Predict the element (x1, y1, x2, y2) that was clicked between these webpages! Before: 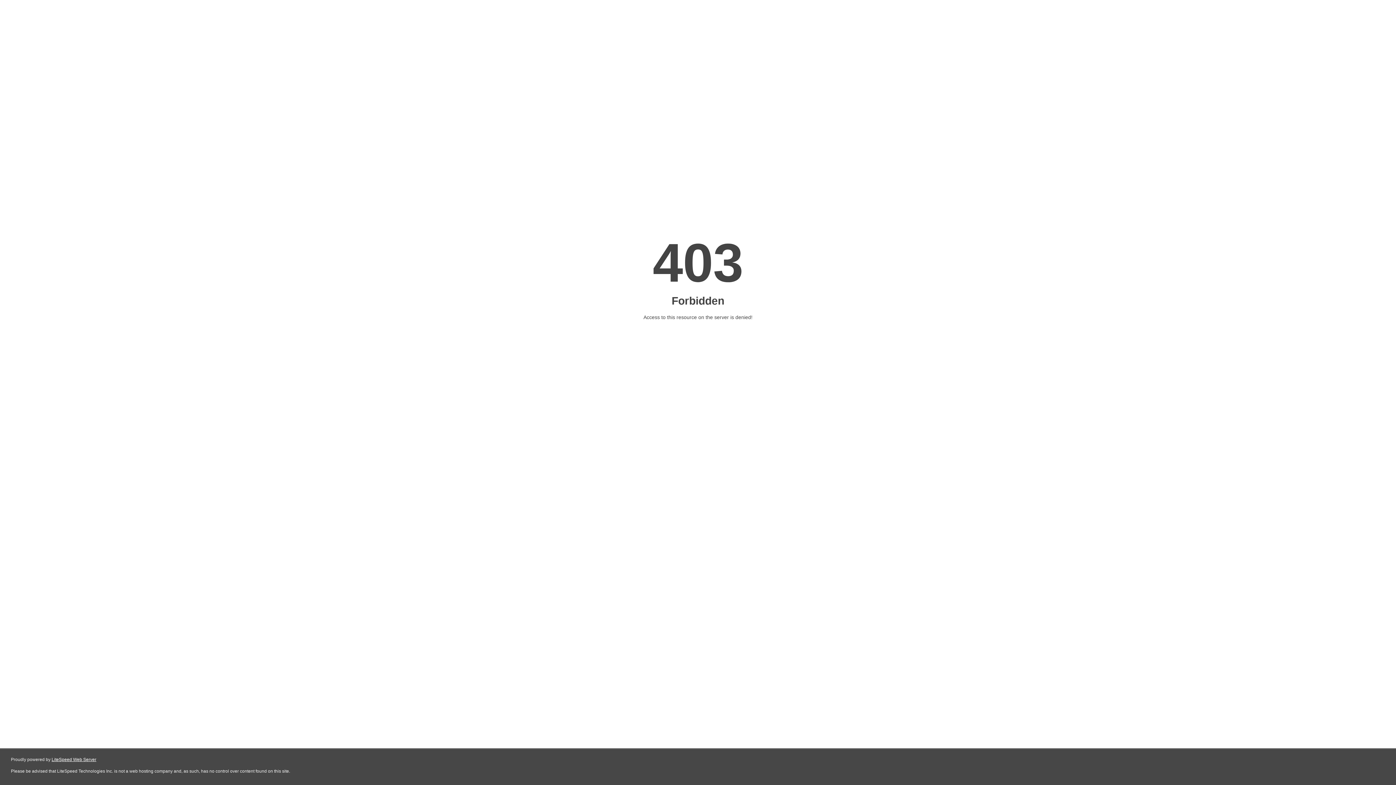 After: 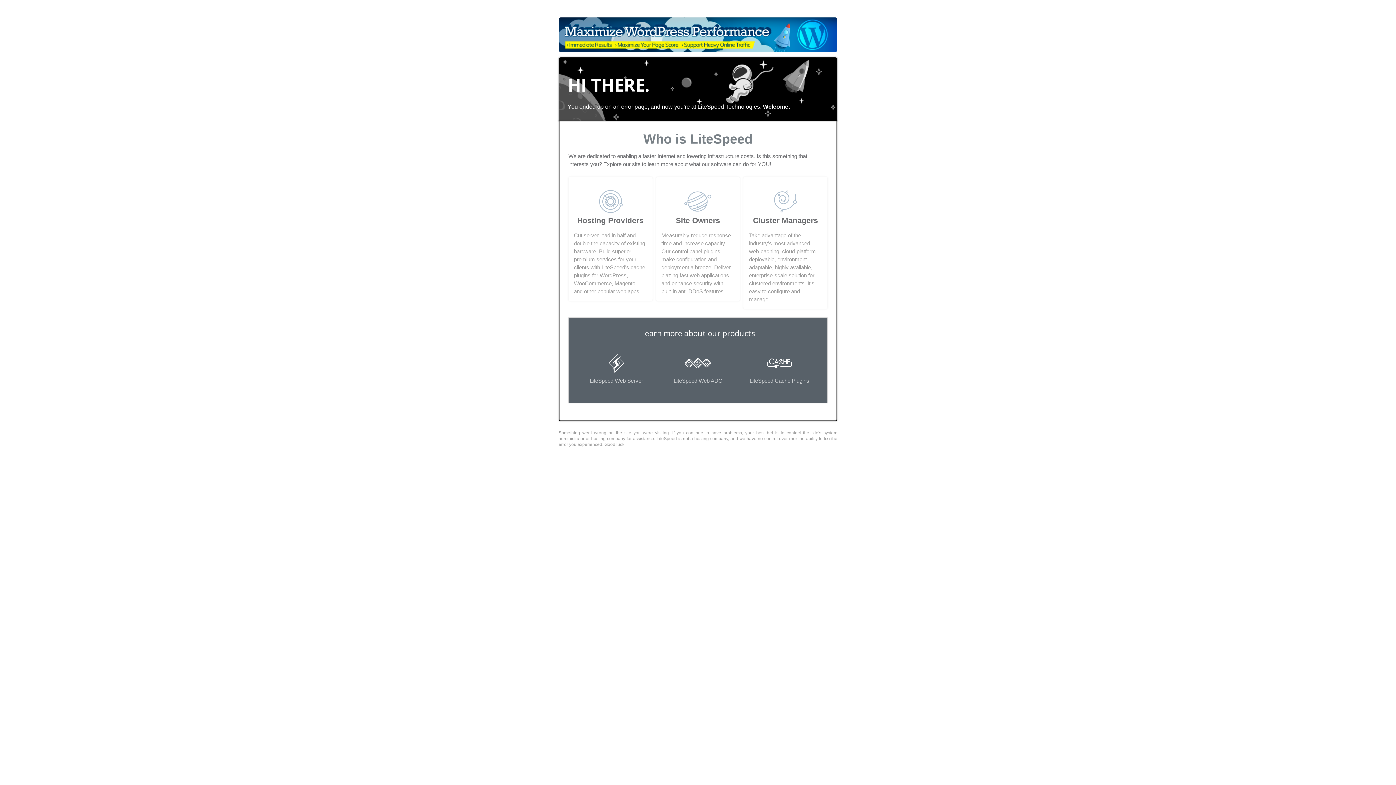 Action: label: LiteSpeed Web Server bbox: (51, 757, 96, 762)